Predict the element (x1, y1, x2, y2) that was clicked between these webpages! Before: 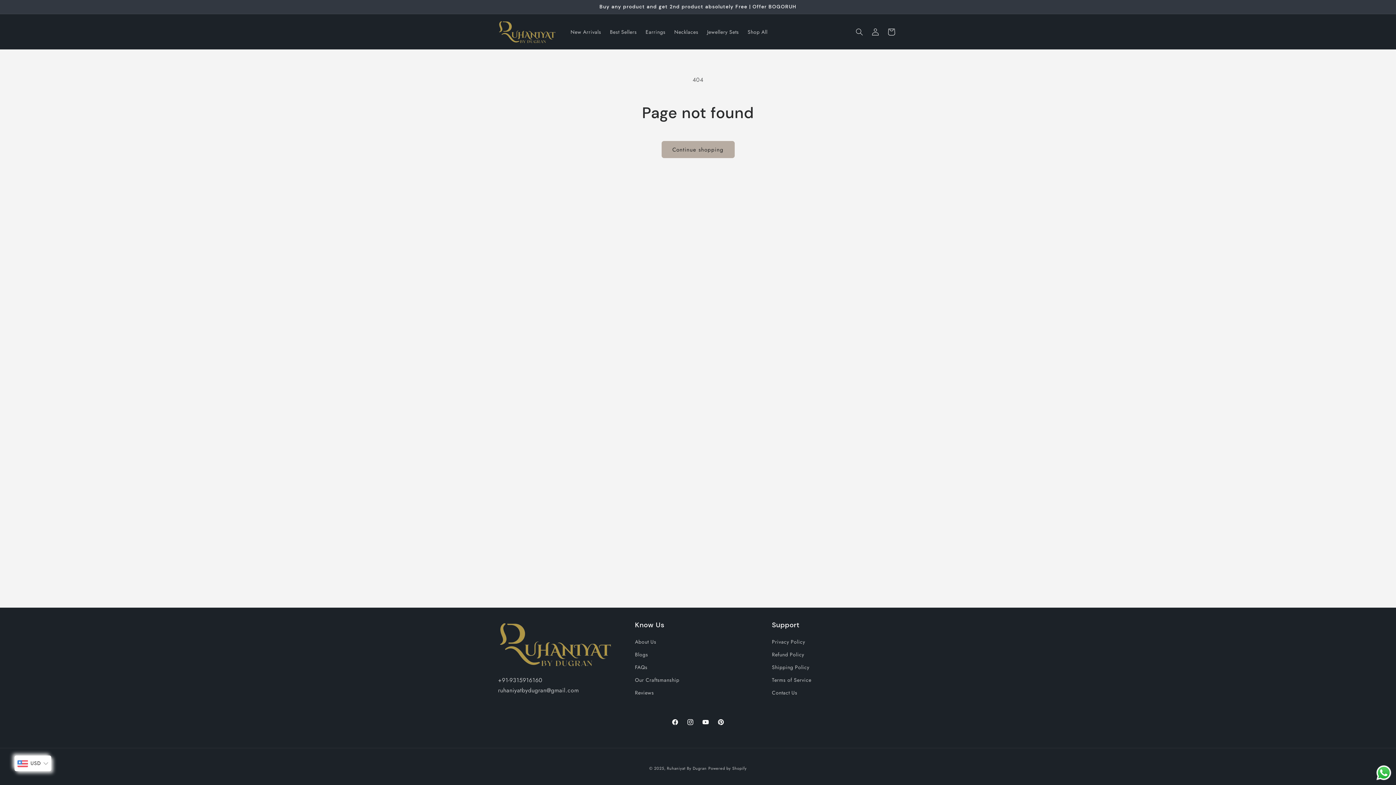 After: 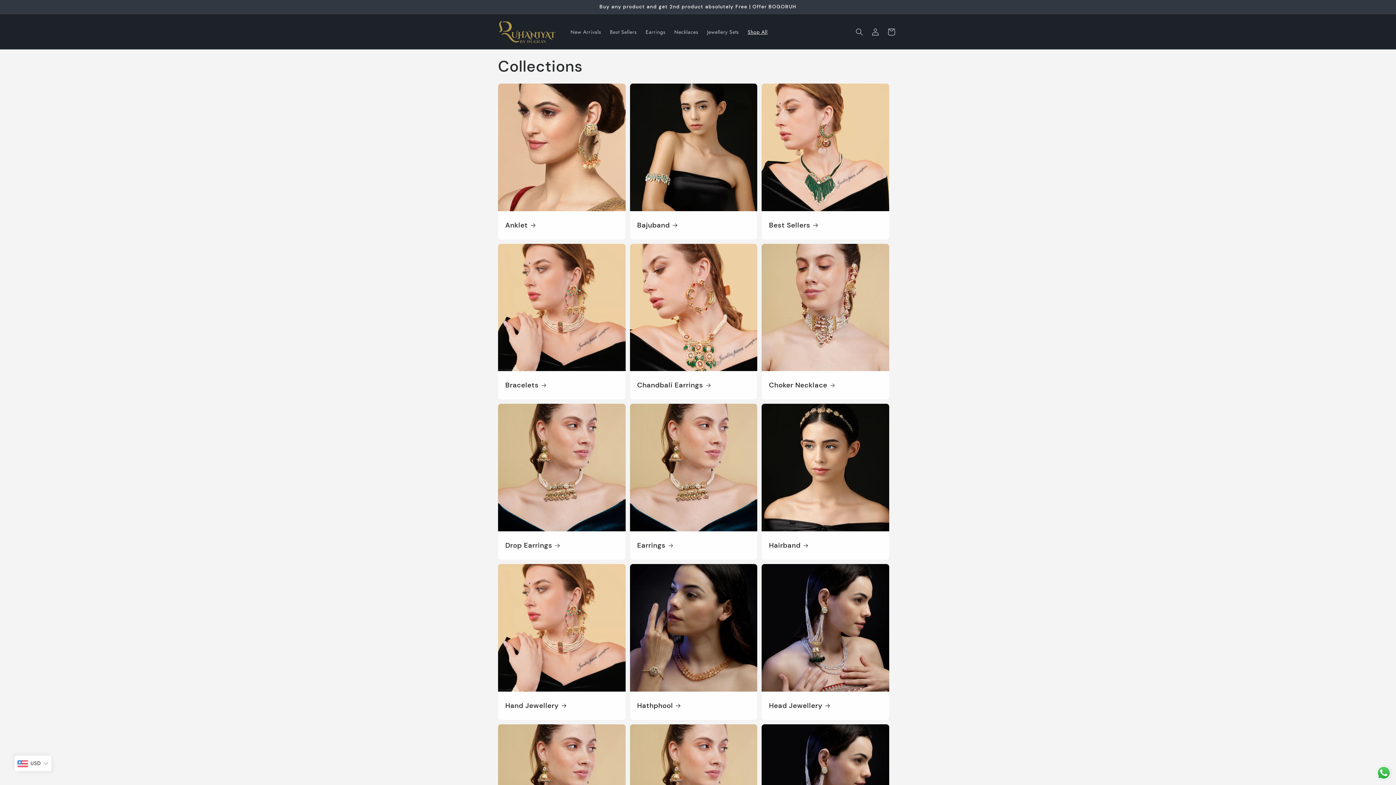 Action: bbox: (743, 24, 772, 39) label: Shop All